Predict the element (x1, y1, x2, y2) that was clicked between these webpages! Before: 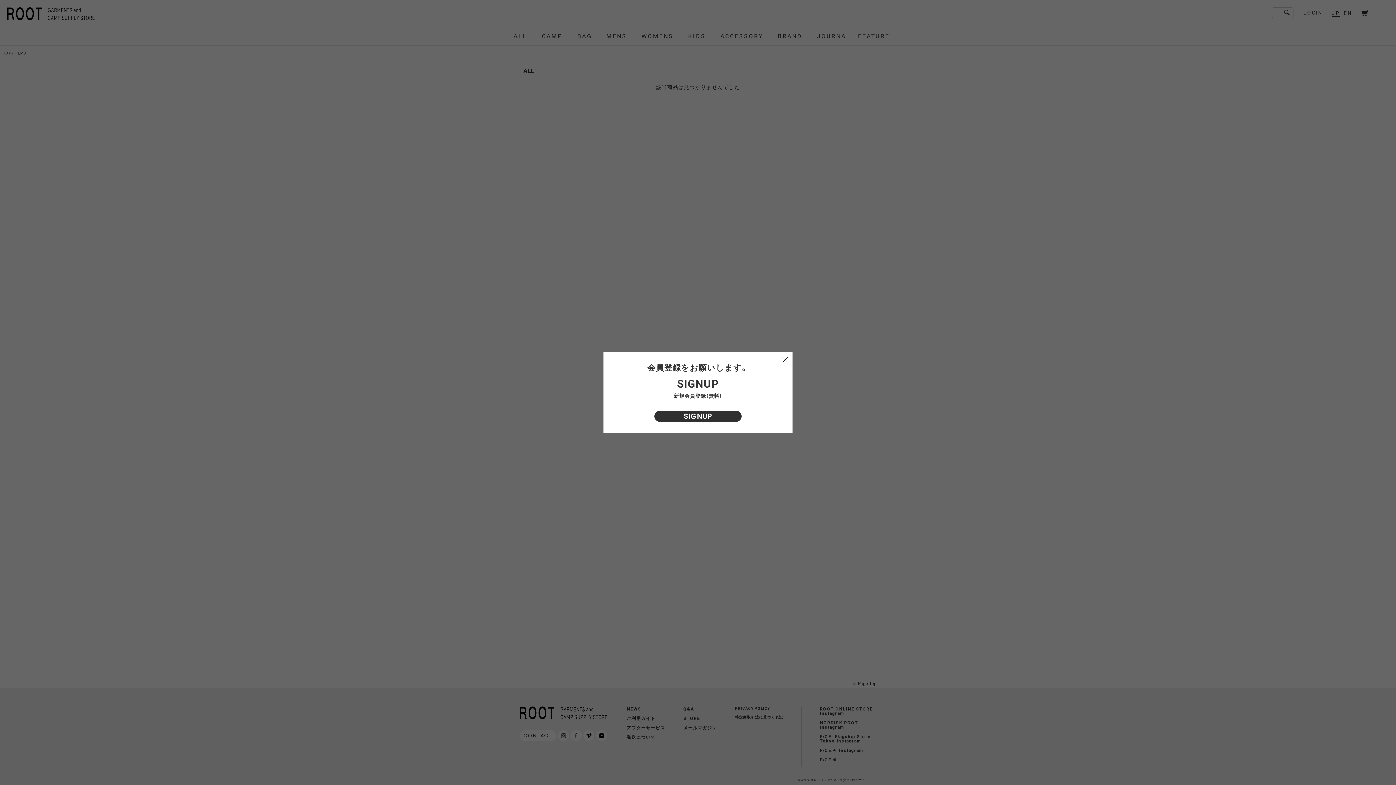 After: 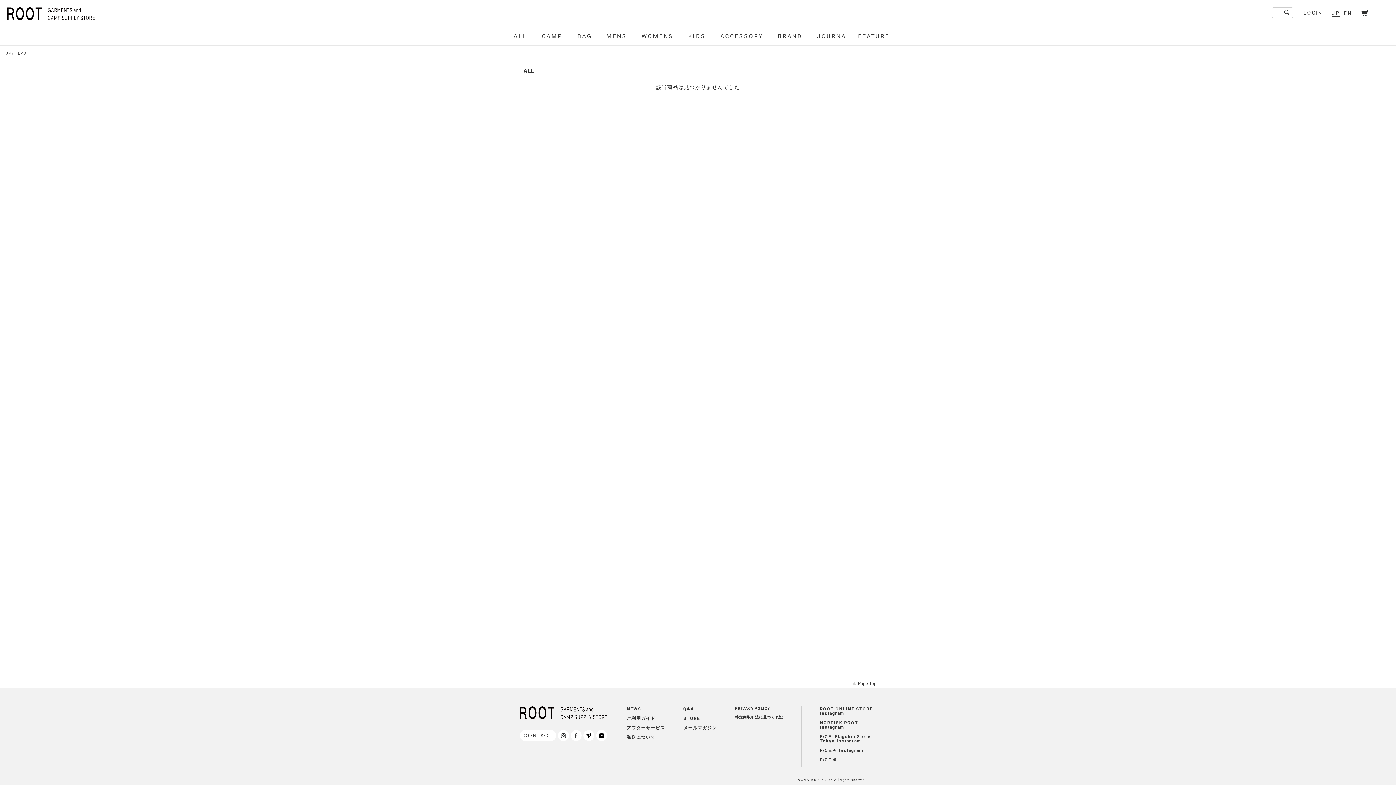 Action: bbox: (781, 356, 789, 363)